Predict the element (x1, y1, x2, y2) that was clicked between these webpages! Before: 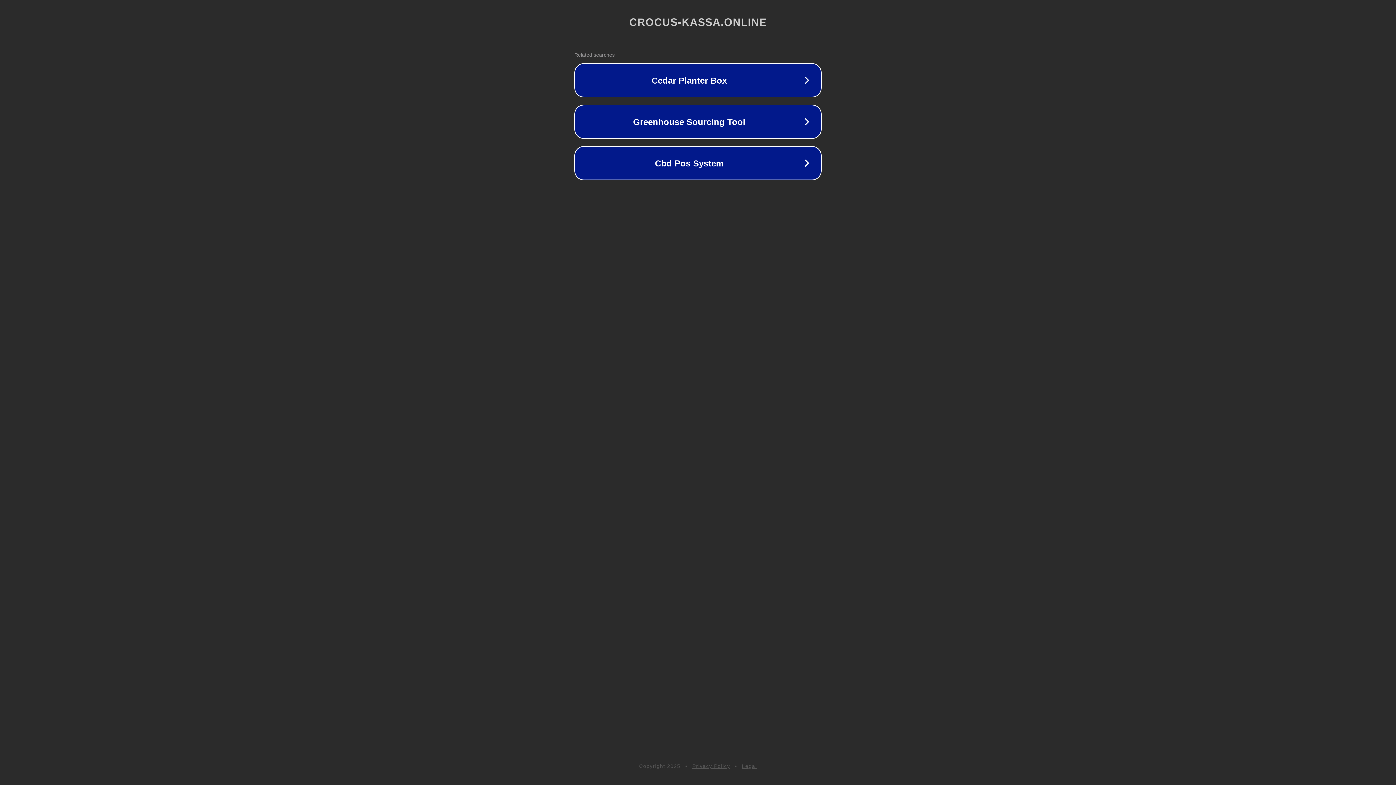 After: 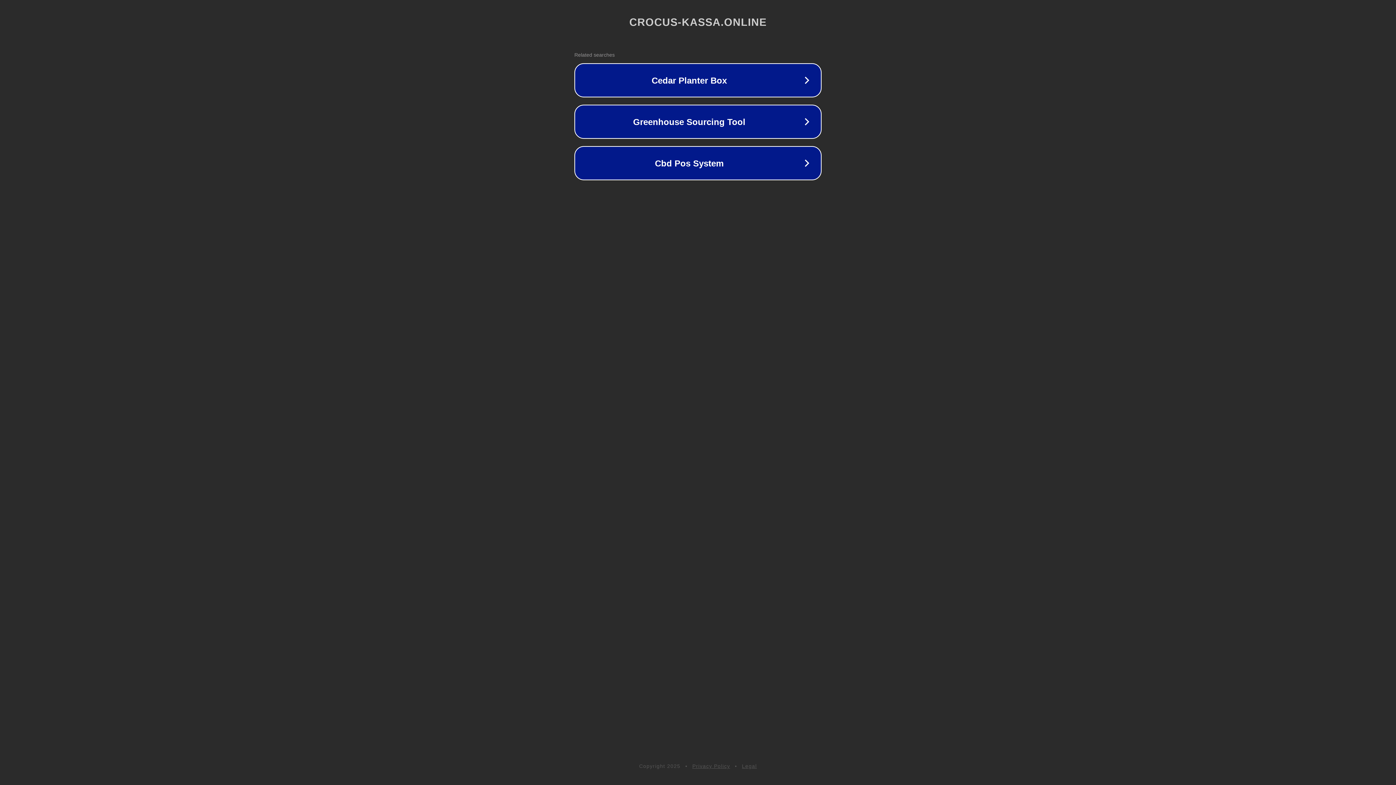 Action: label: Privacy Policy bbox: (692, 763, 730, 769)